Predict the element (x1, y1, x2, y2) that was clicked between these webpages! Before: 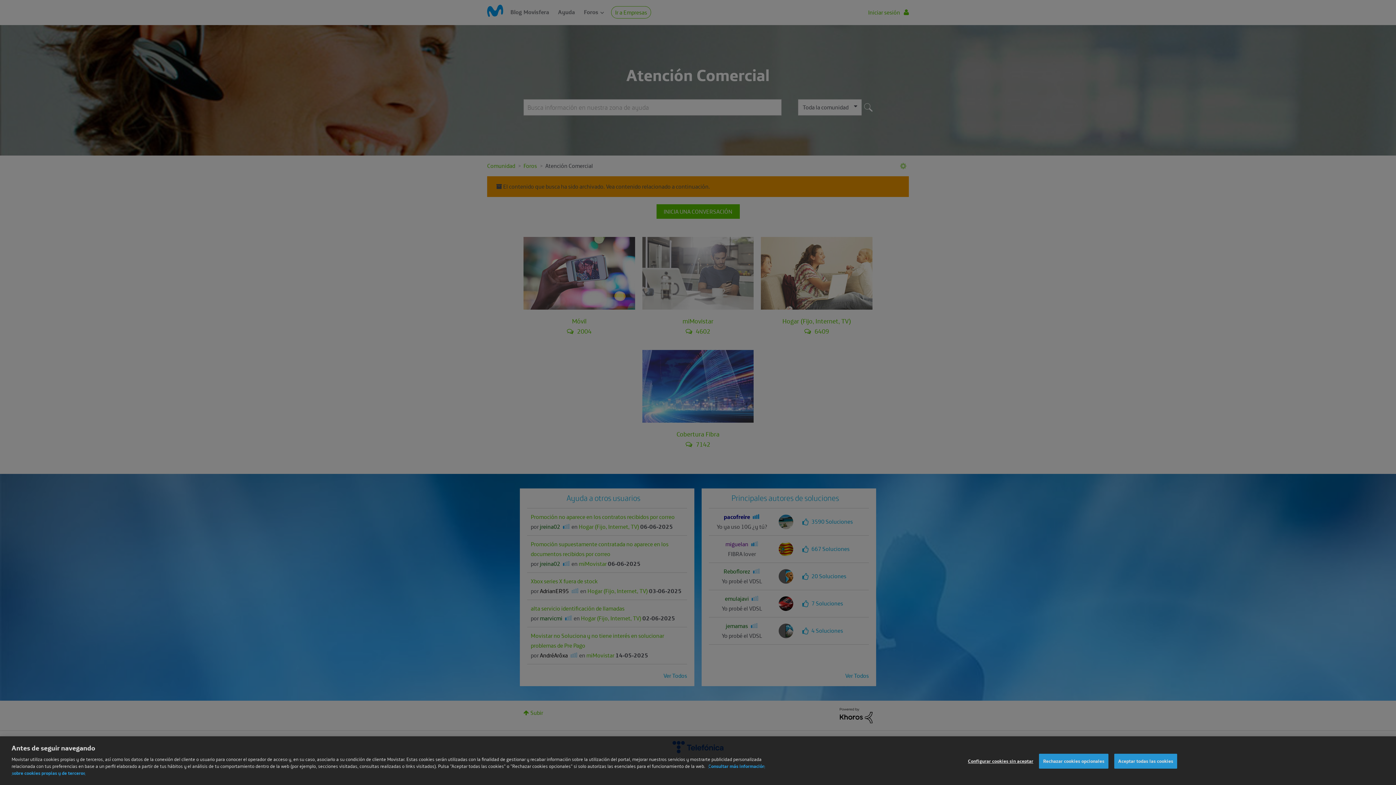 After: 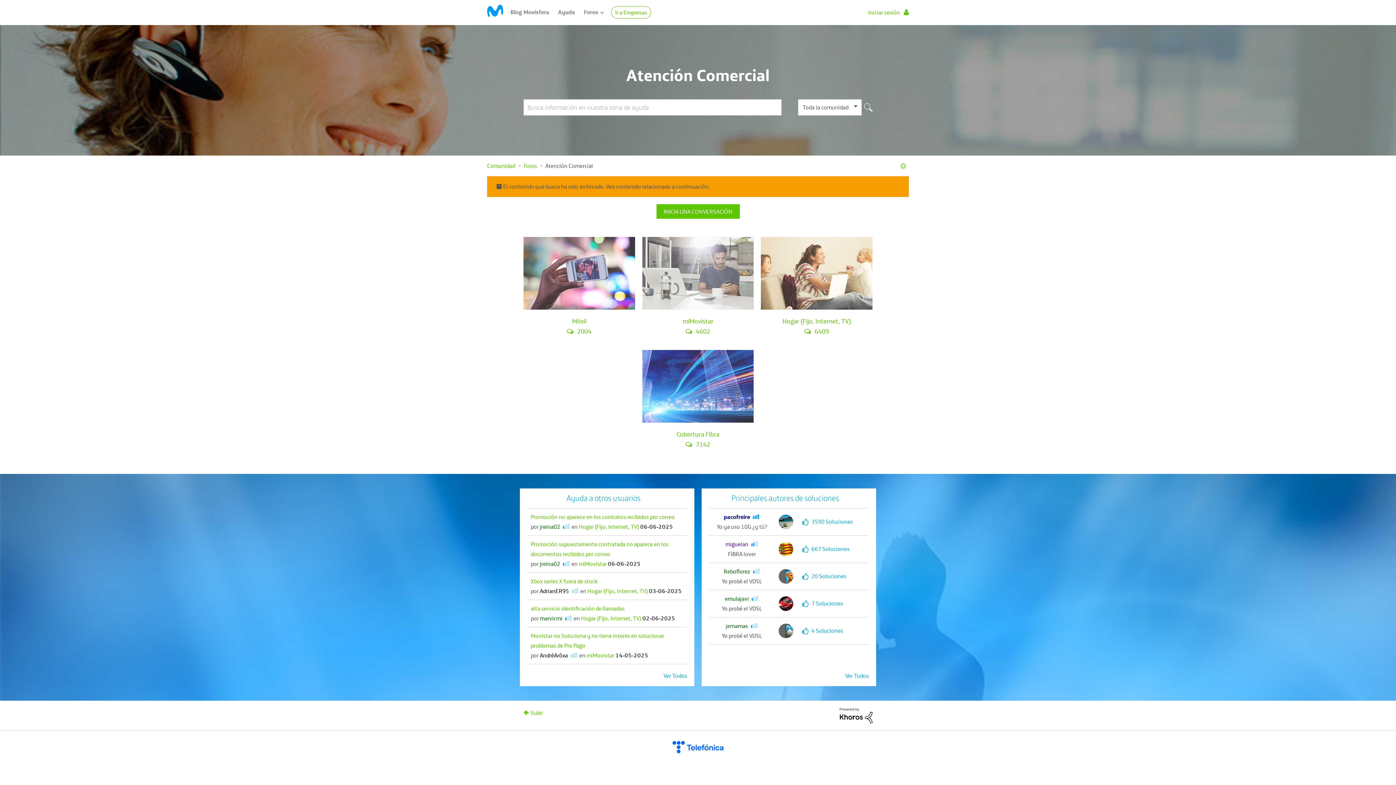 Action: label: Rechazar cookies opcionales bbox: (1039, 754, 1108, 769)